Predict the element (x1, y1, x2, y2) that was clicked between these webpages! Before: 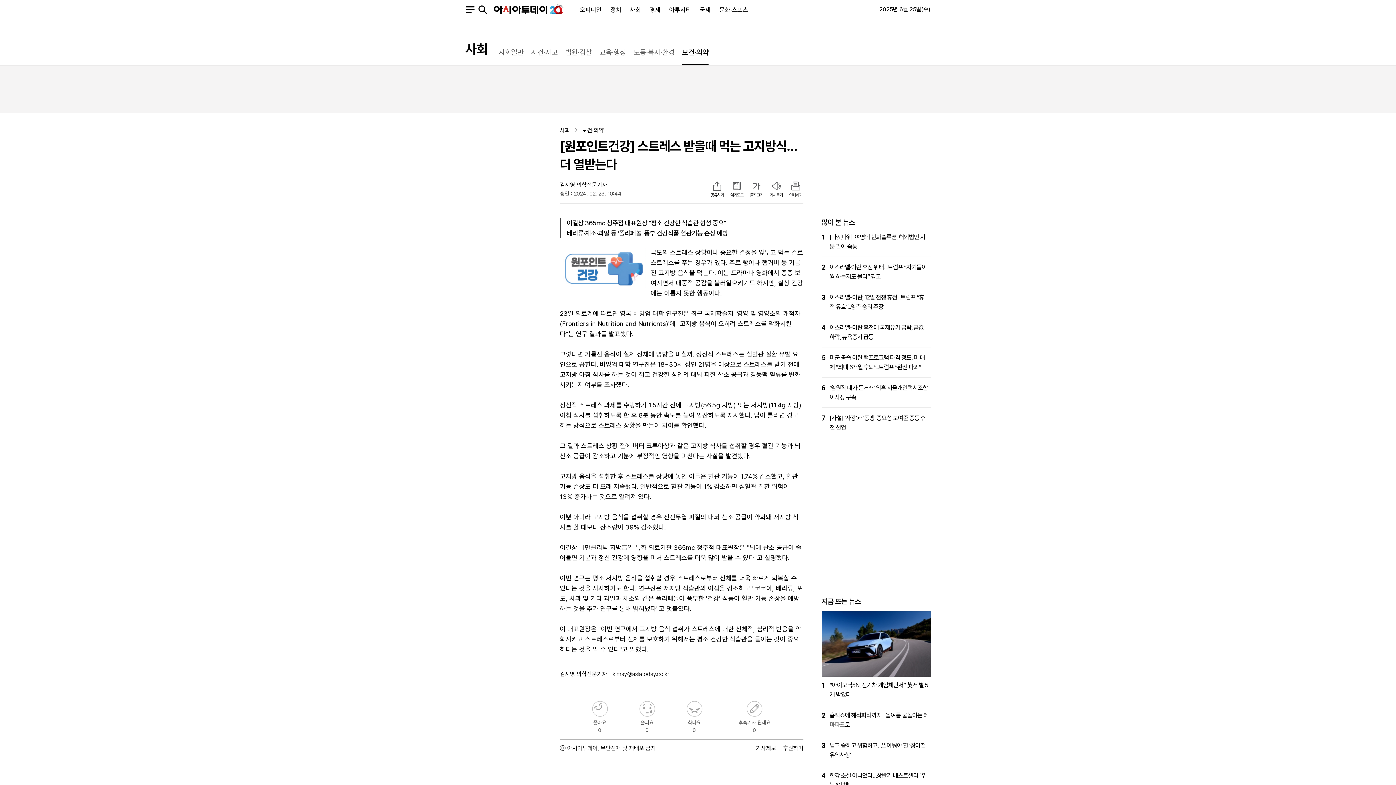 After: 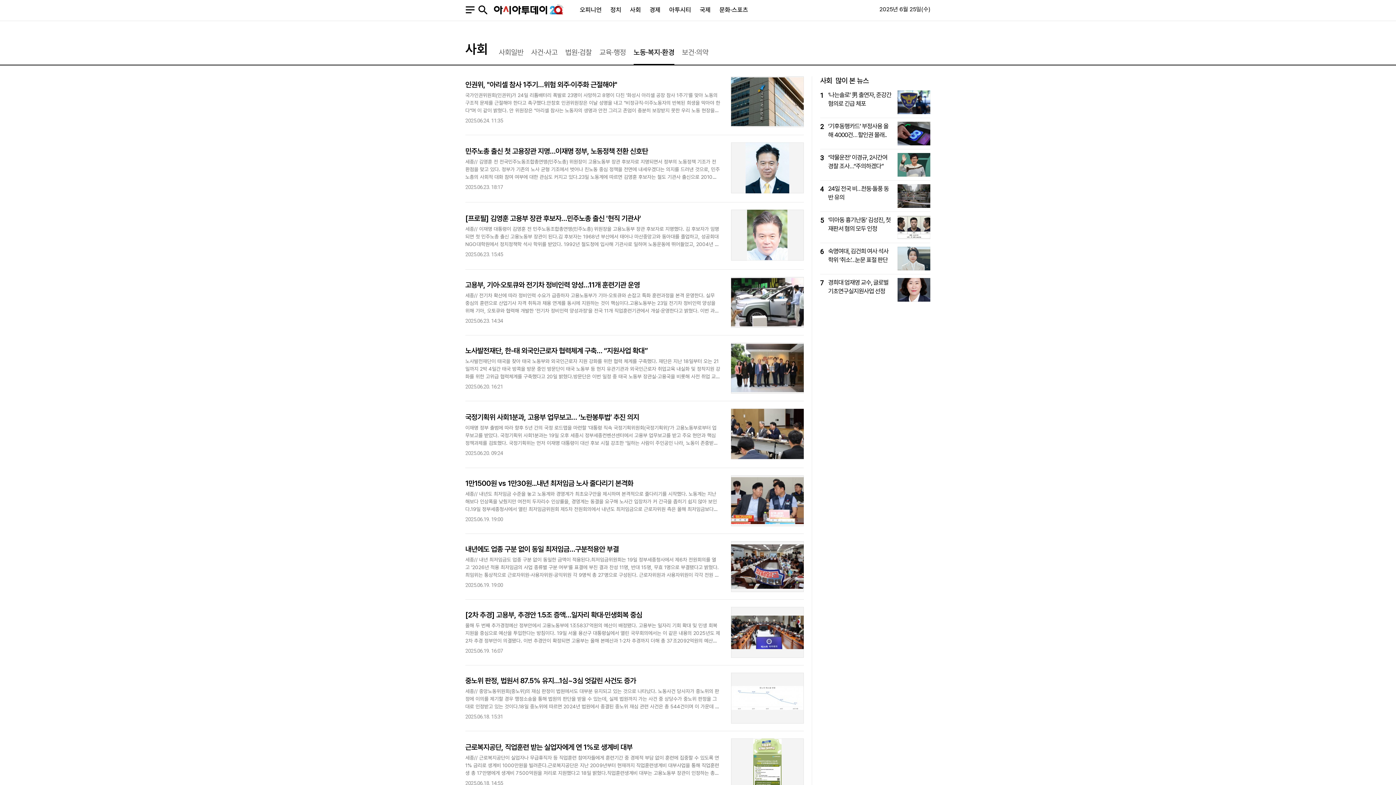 Action: label: 노동·복지·환경 bbox: (633, 45, 674, 64)